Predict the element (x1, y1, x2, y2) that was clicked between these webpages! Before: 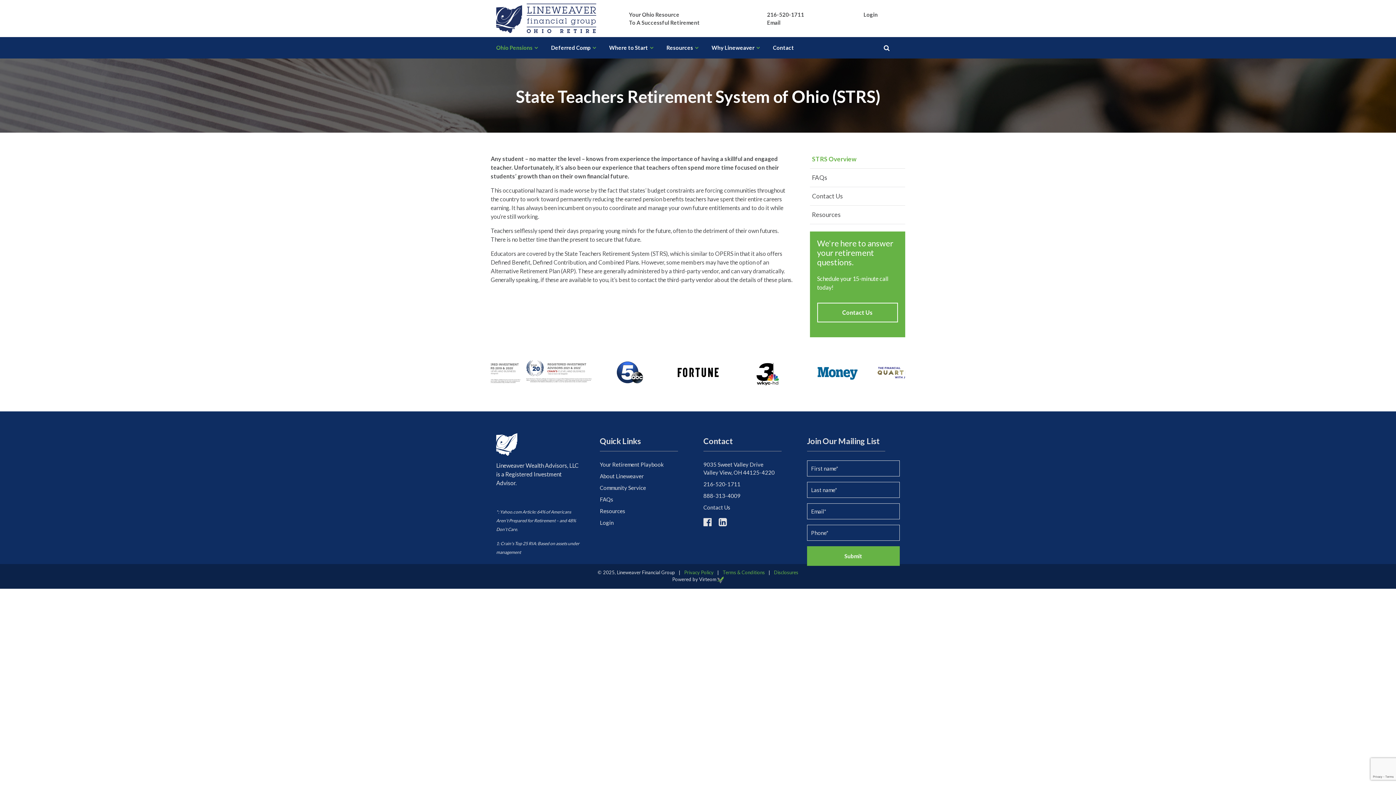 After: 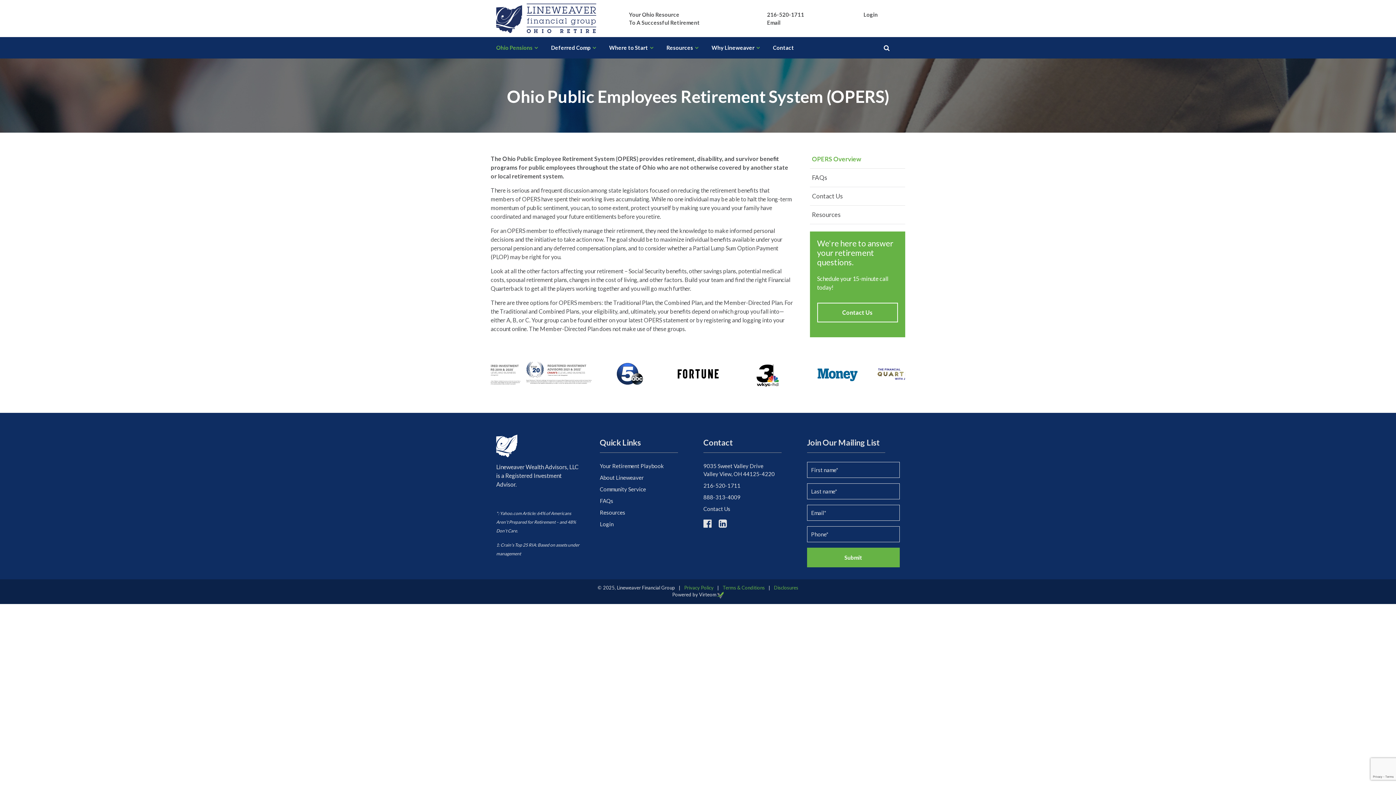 Action: label: Ohio Pensions » bbox: (494, 41, 547, 53)